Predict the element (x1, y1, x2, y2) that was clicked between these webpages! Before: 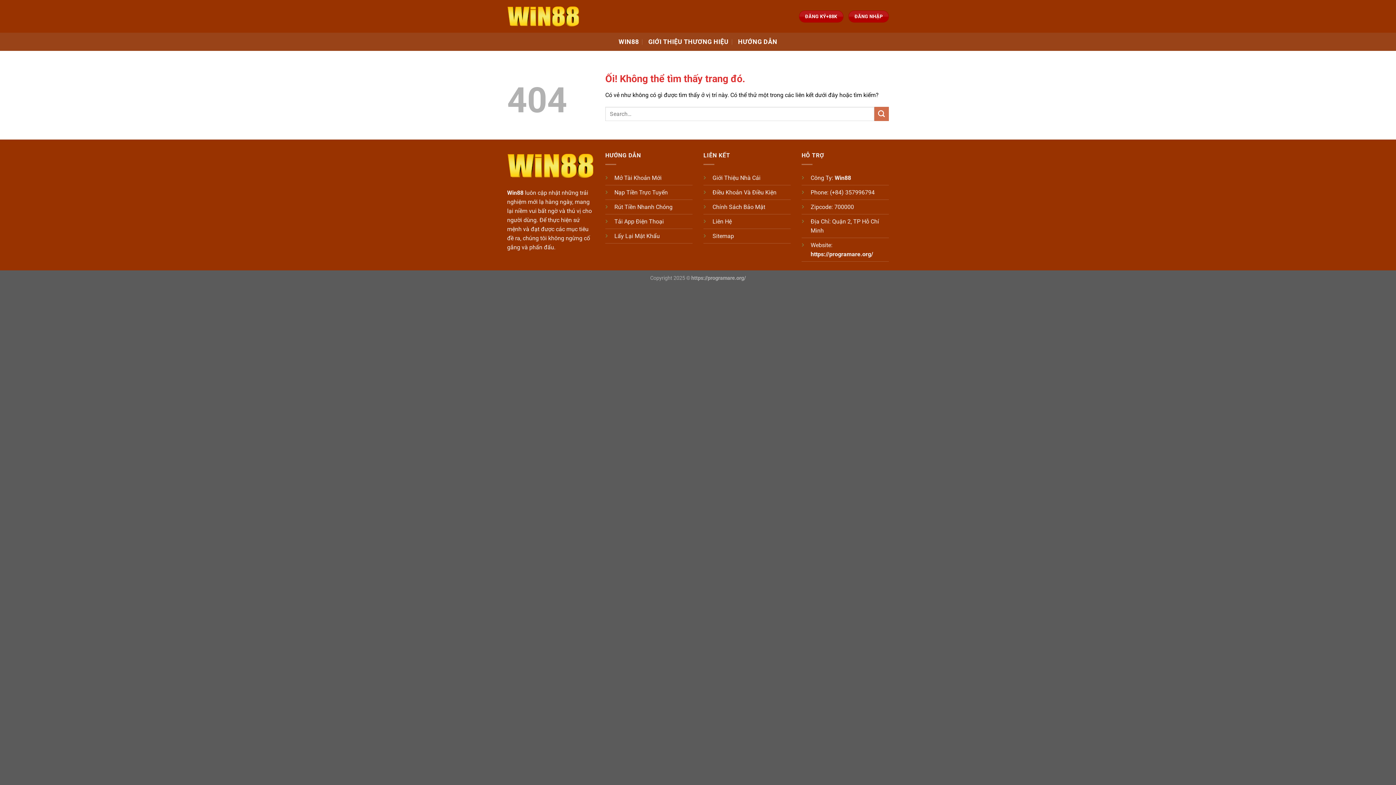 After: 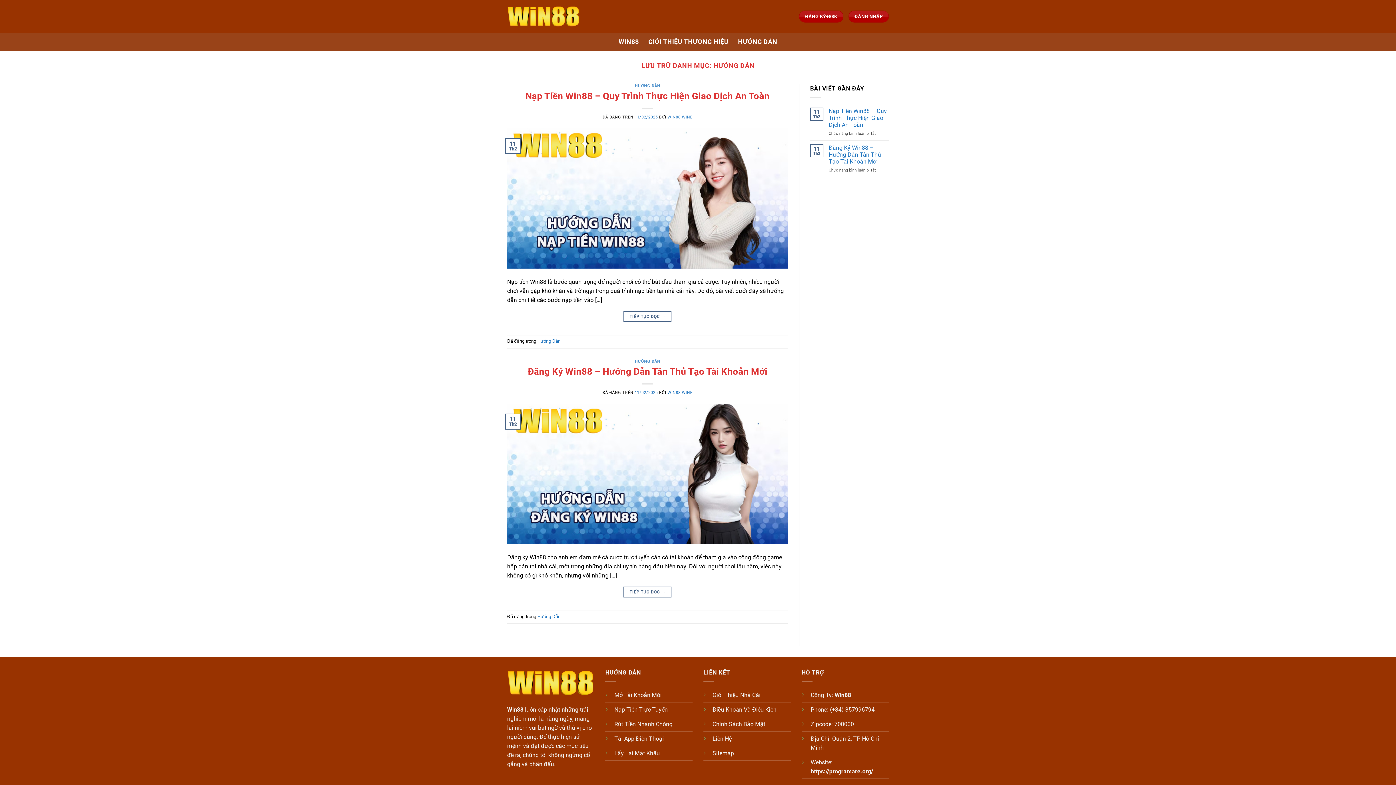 Action: bbox: (738, 35, 777, 48) label: HƯỚNG DẪN